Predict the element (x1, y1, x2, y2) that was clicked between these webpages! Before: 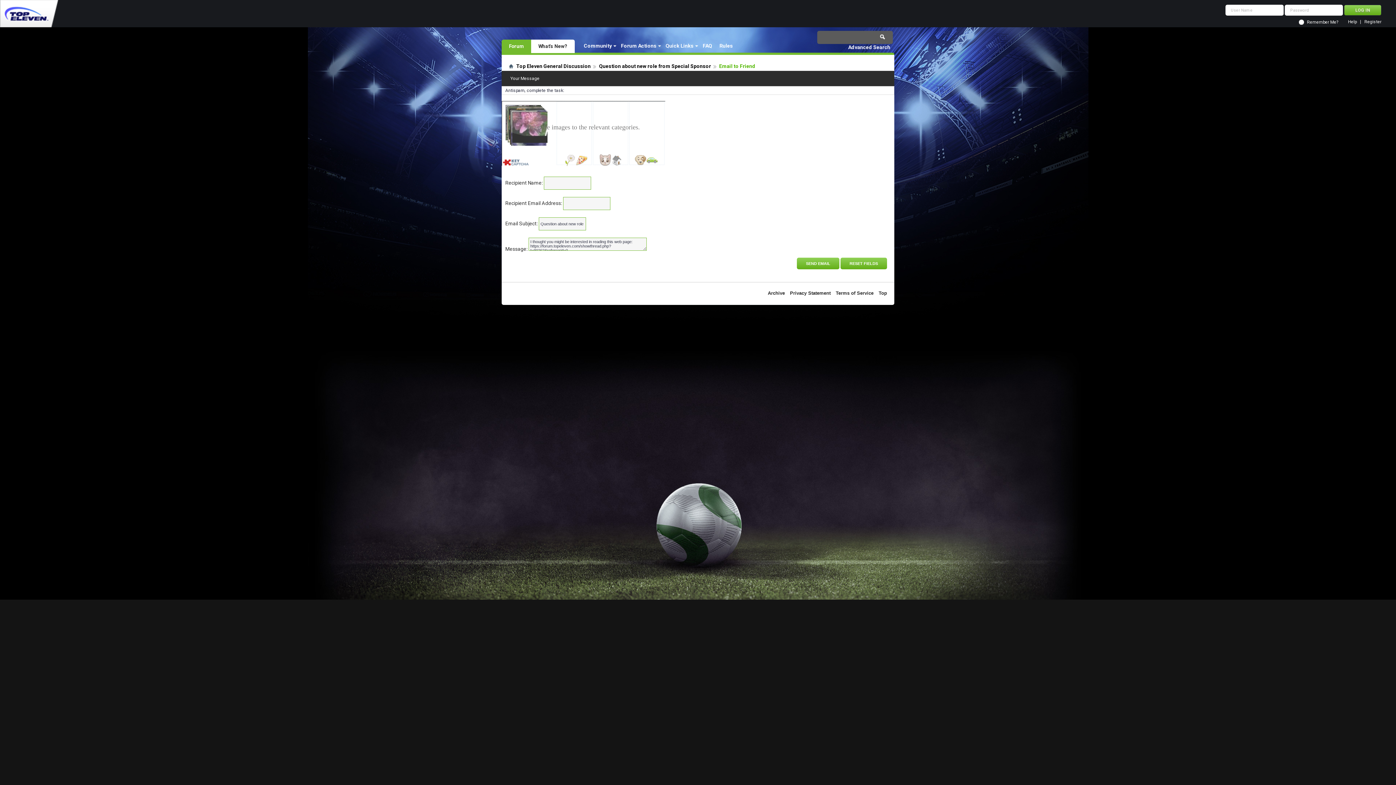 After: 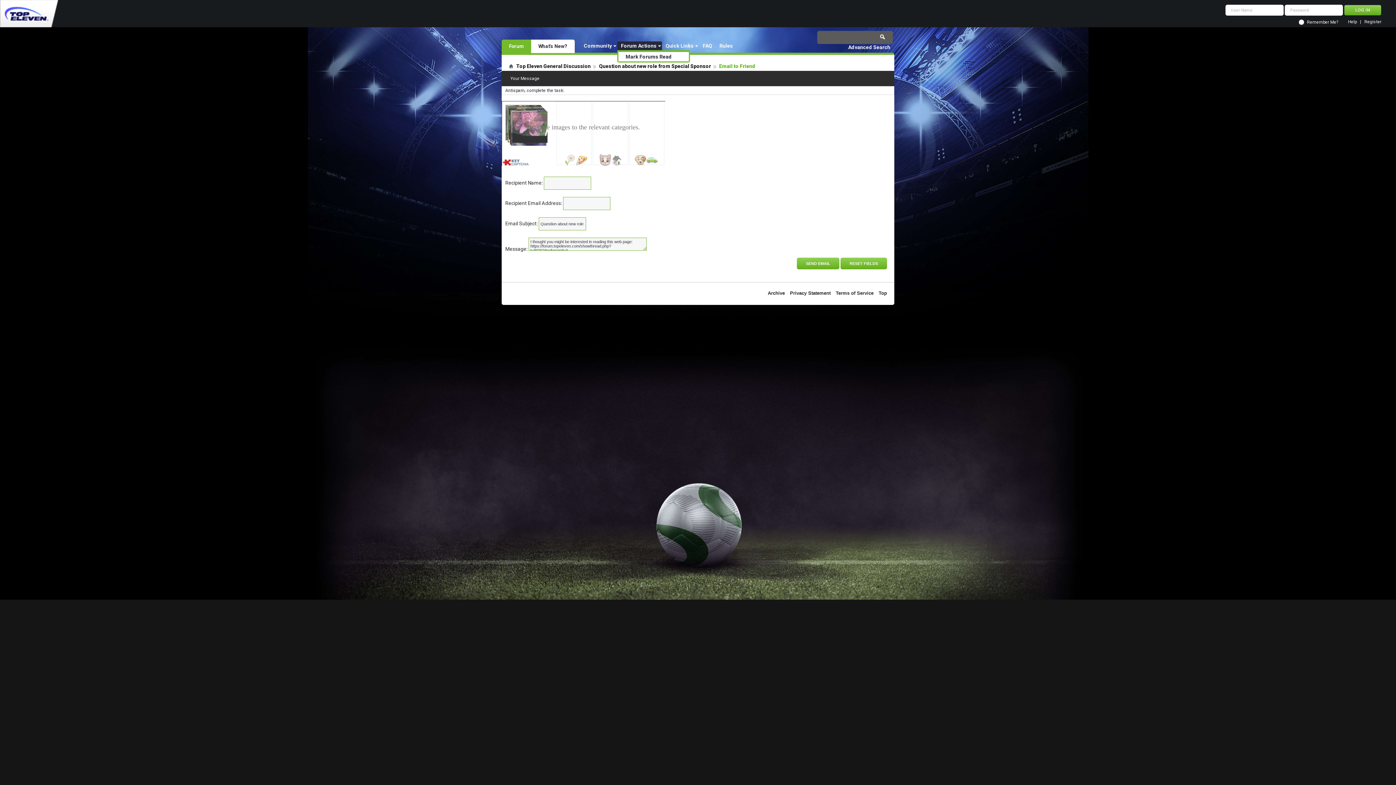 Action: label: Forum Actions bbox: (617, 41, 662, 50)